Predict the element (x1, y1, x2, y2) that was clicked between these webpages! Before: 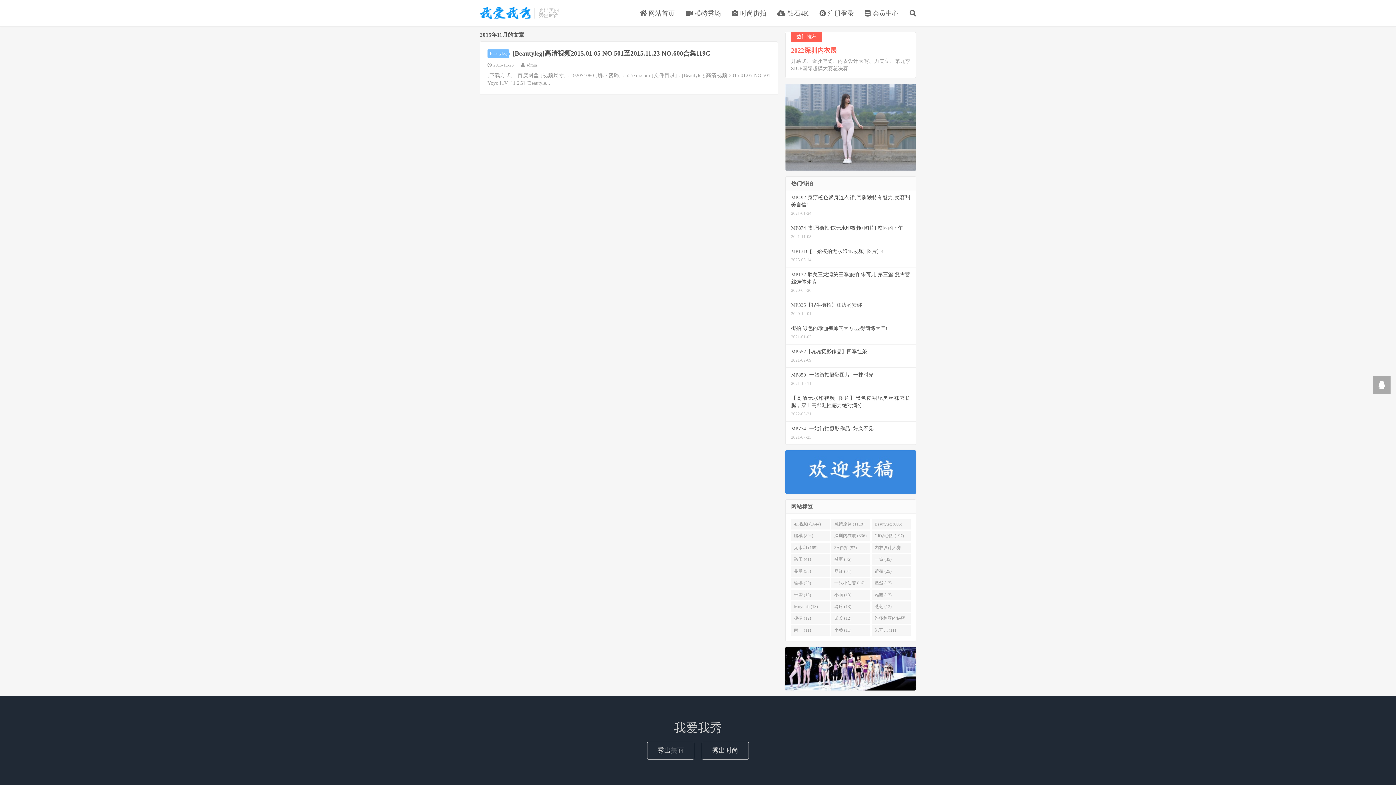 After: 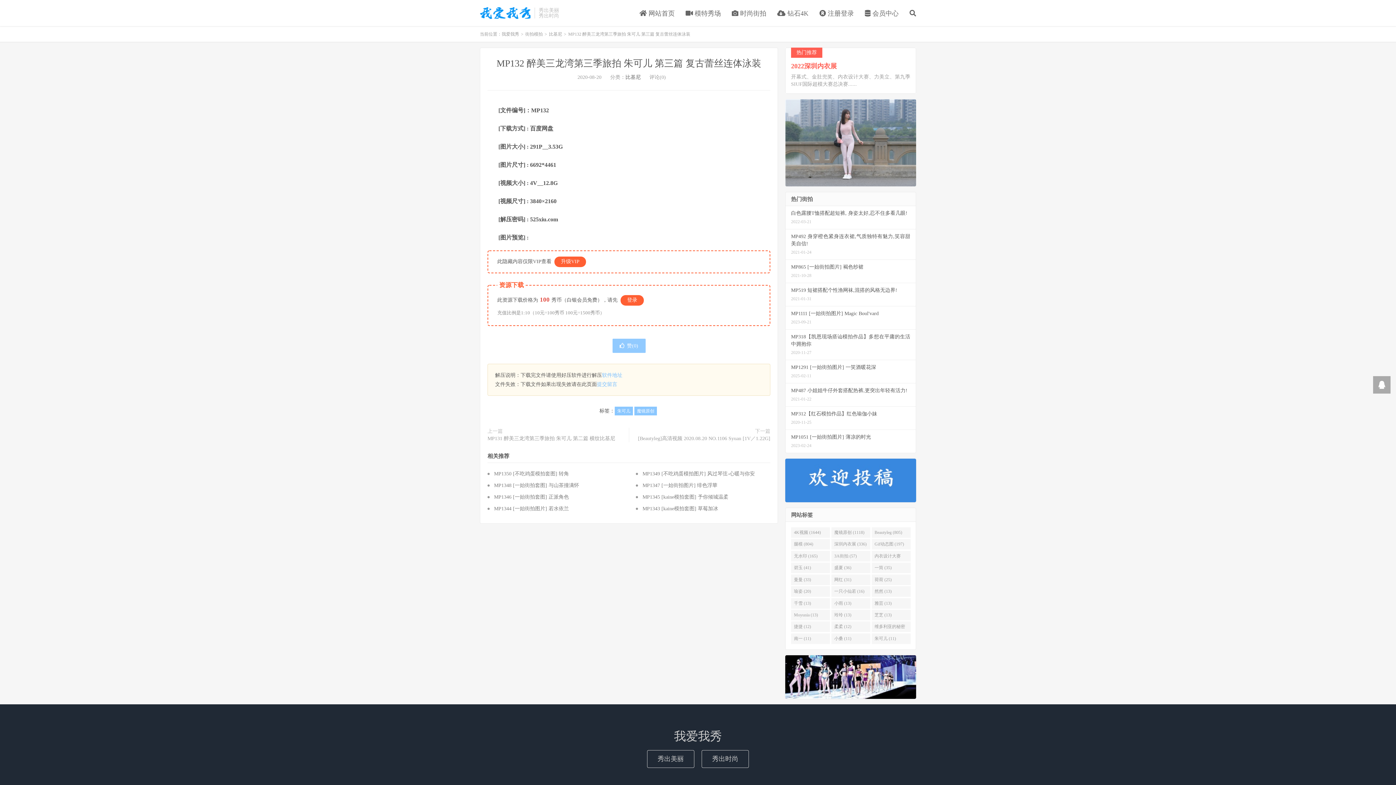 Action: bbox: (785, 267, 916, 298) label: MP132 醉美三龙湾第三季旅拍 朱可儿 第三篇 复古蕾丝连体泳装
2020-08-20